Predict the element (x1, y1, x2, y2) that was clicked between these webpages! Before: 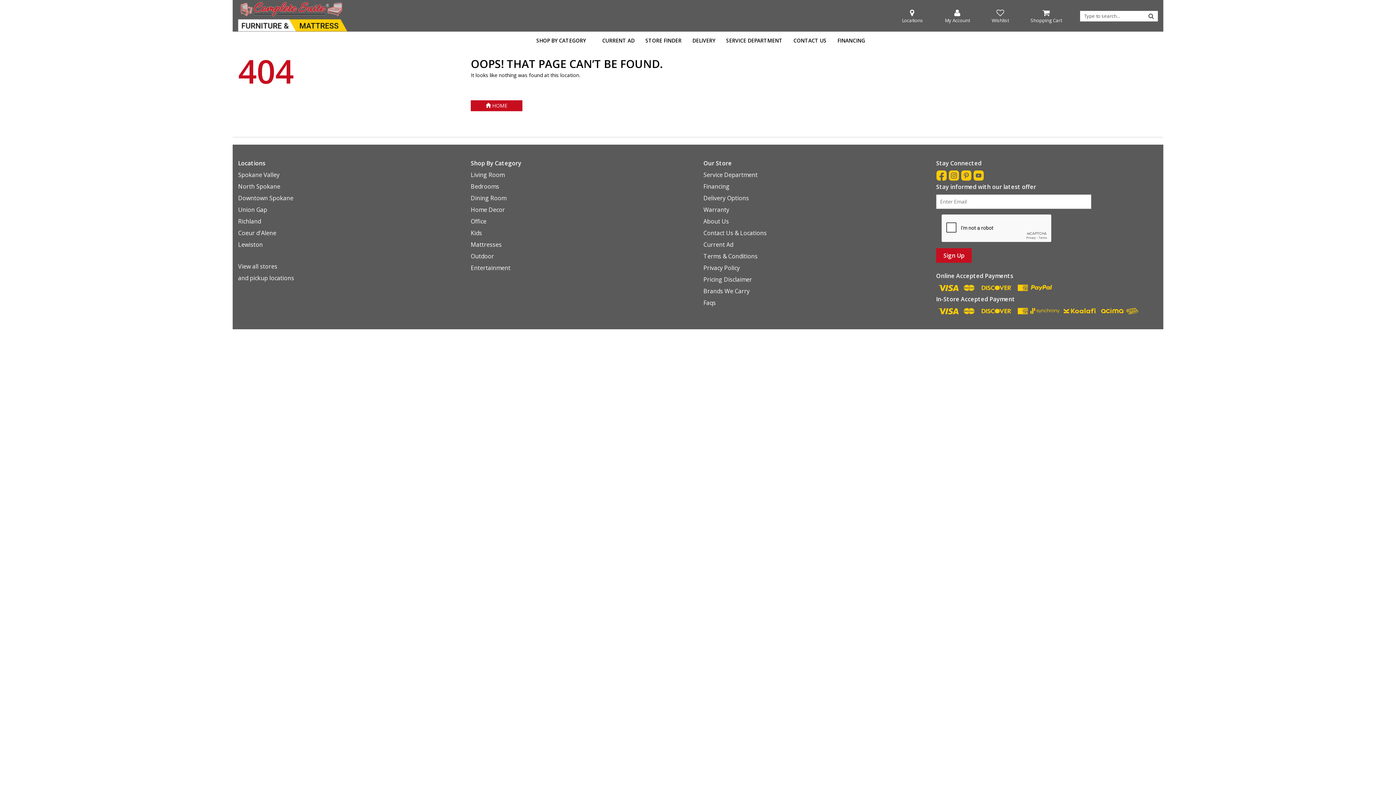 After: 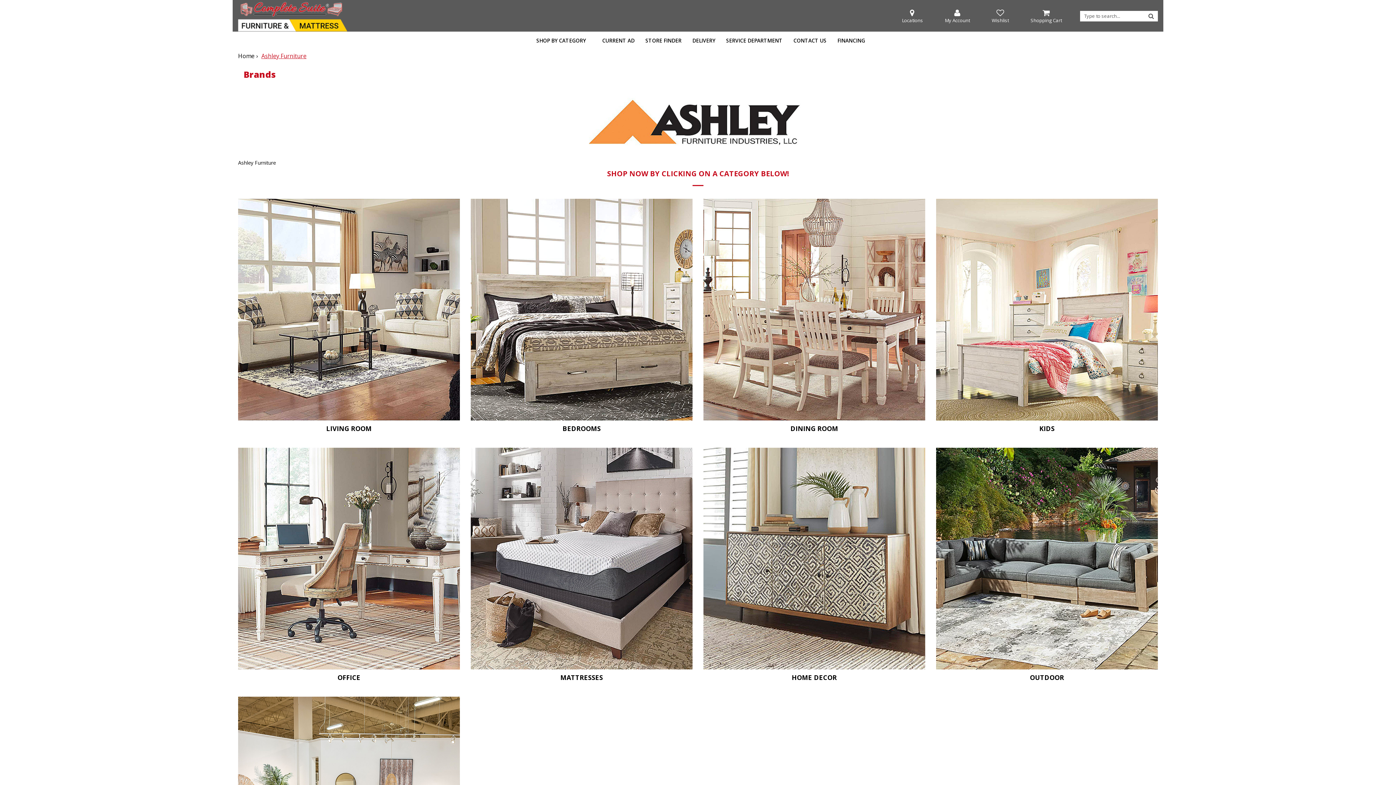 Action: bbox: (525, 31, 596, 49) label: SHOP BY CATEGORY